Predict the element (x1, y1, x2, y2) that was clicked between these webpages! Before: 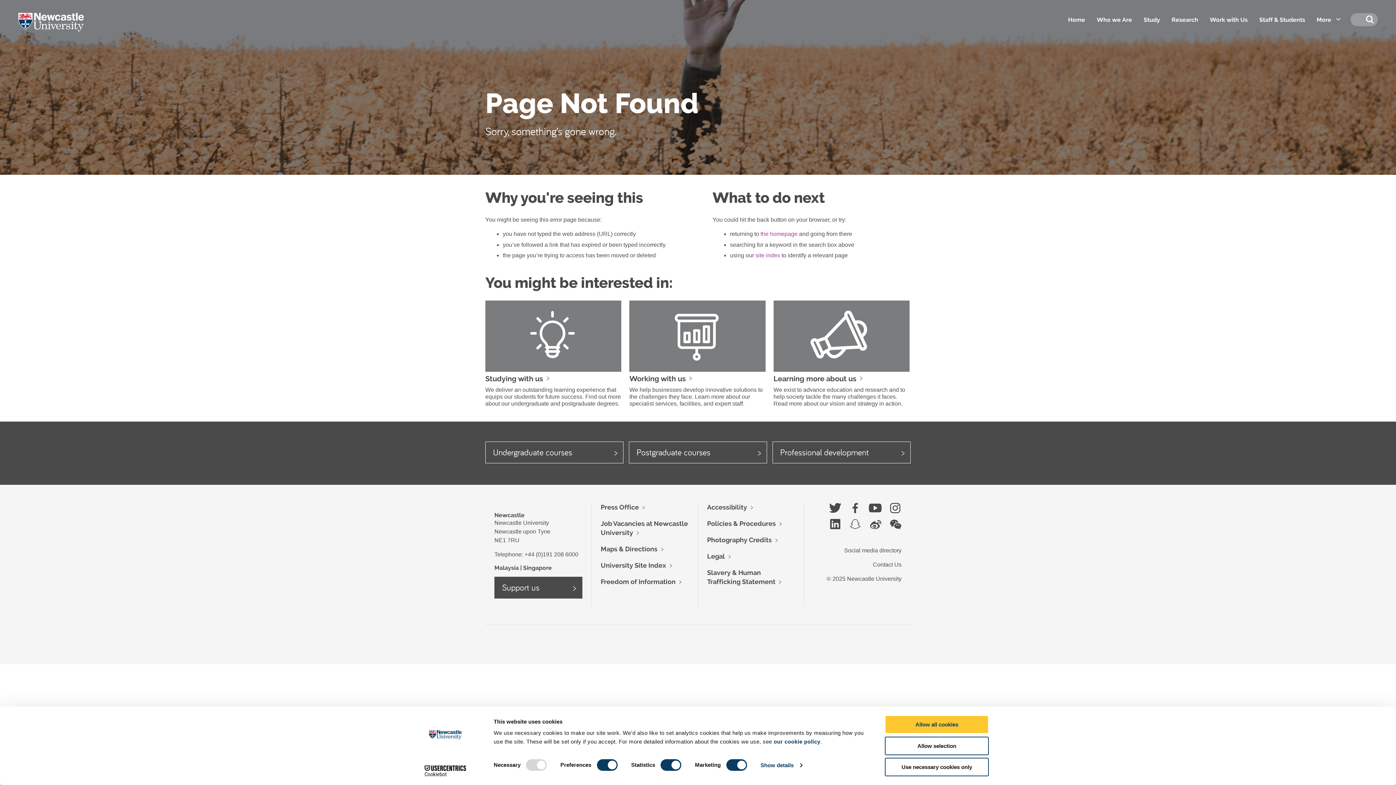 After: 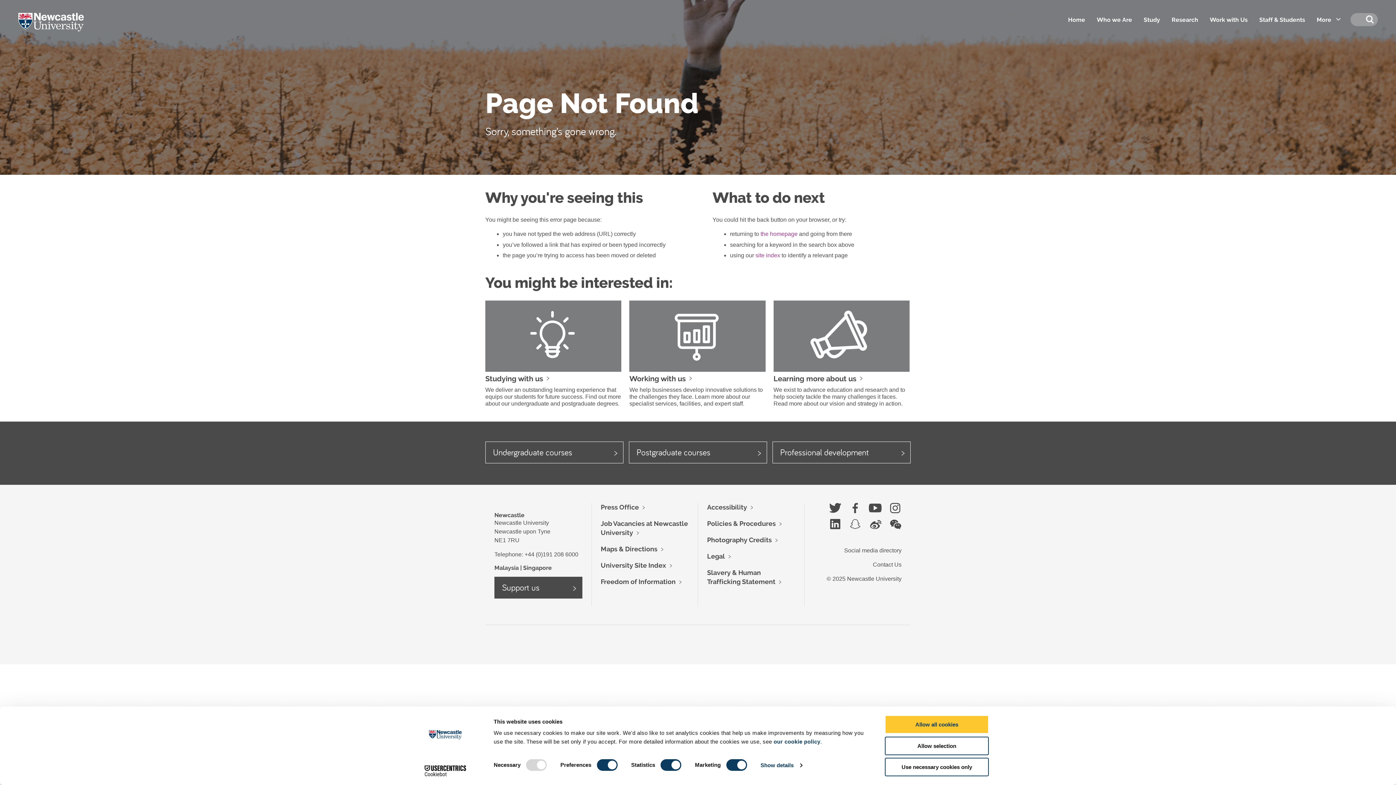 Action: label: Maps & Directions bbox: (600, 545, 657, 553)